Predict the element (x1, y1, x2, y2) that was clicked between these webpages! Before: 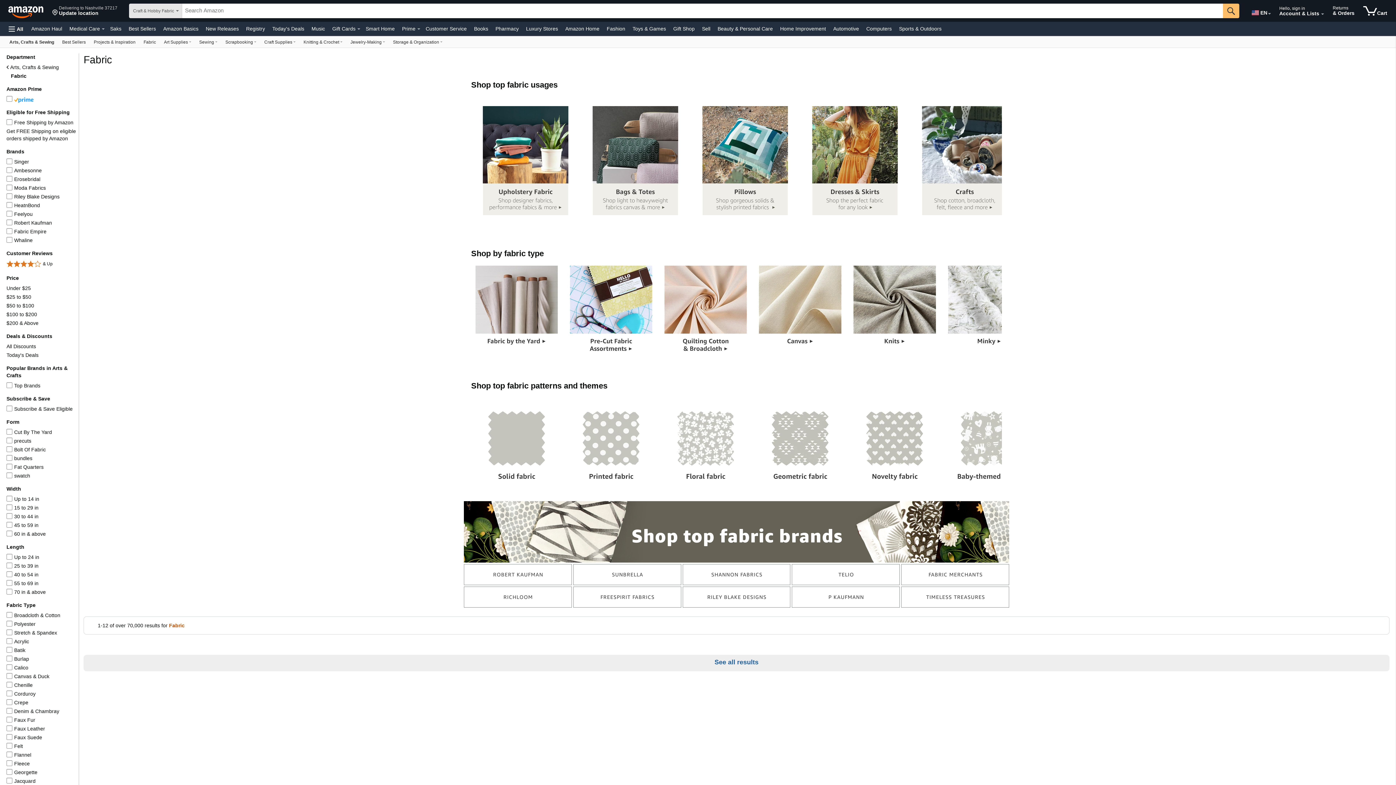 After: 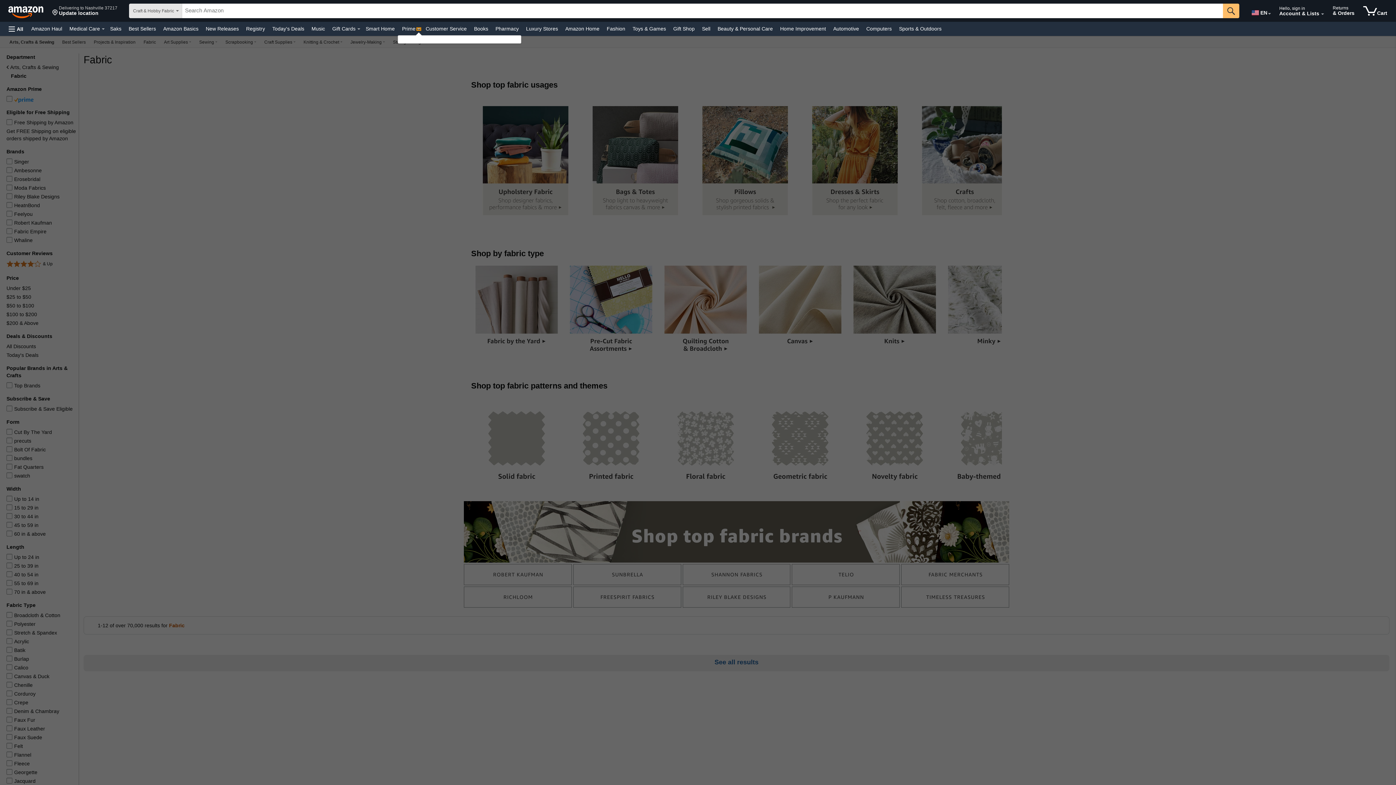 Action: bbox: (417, 28, 420, 29) label: Prime Details